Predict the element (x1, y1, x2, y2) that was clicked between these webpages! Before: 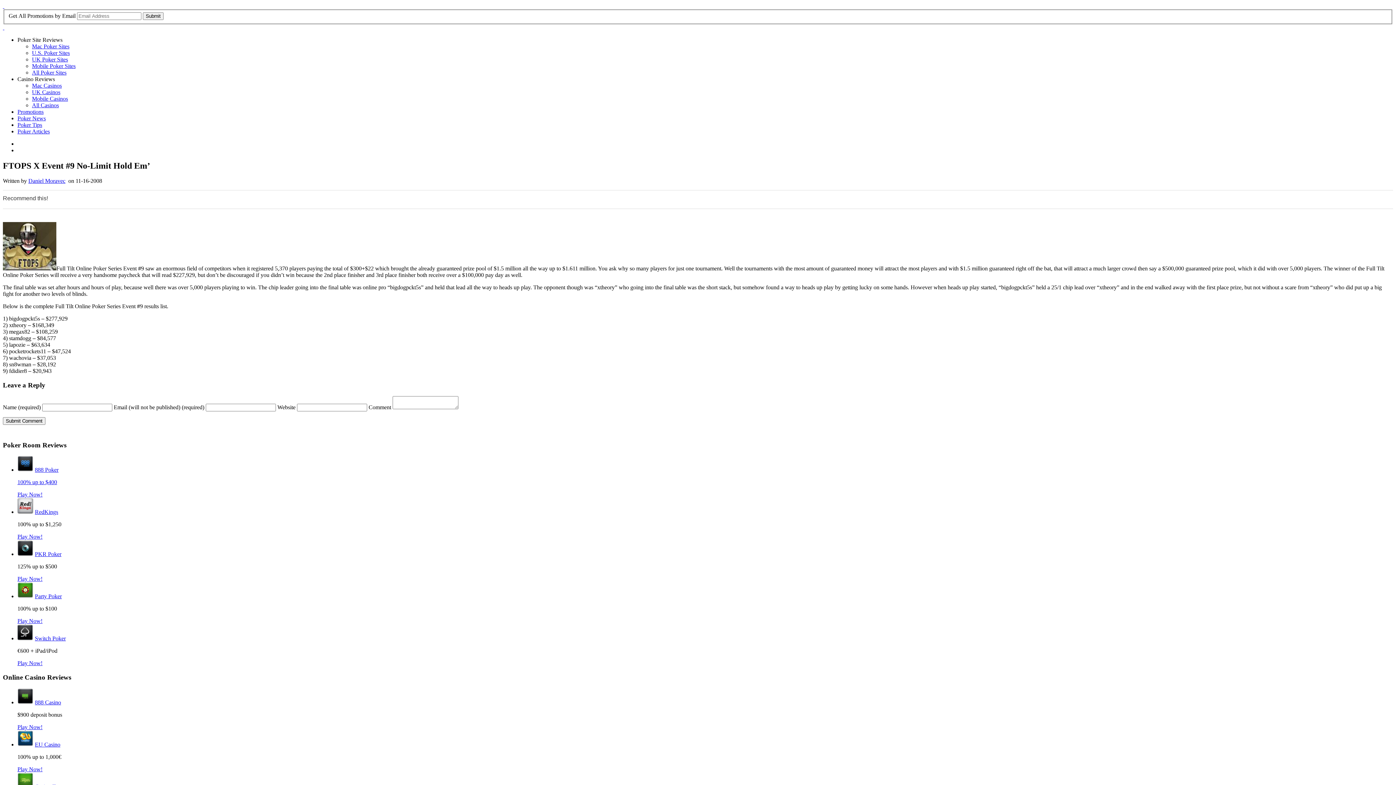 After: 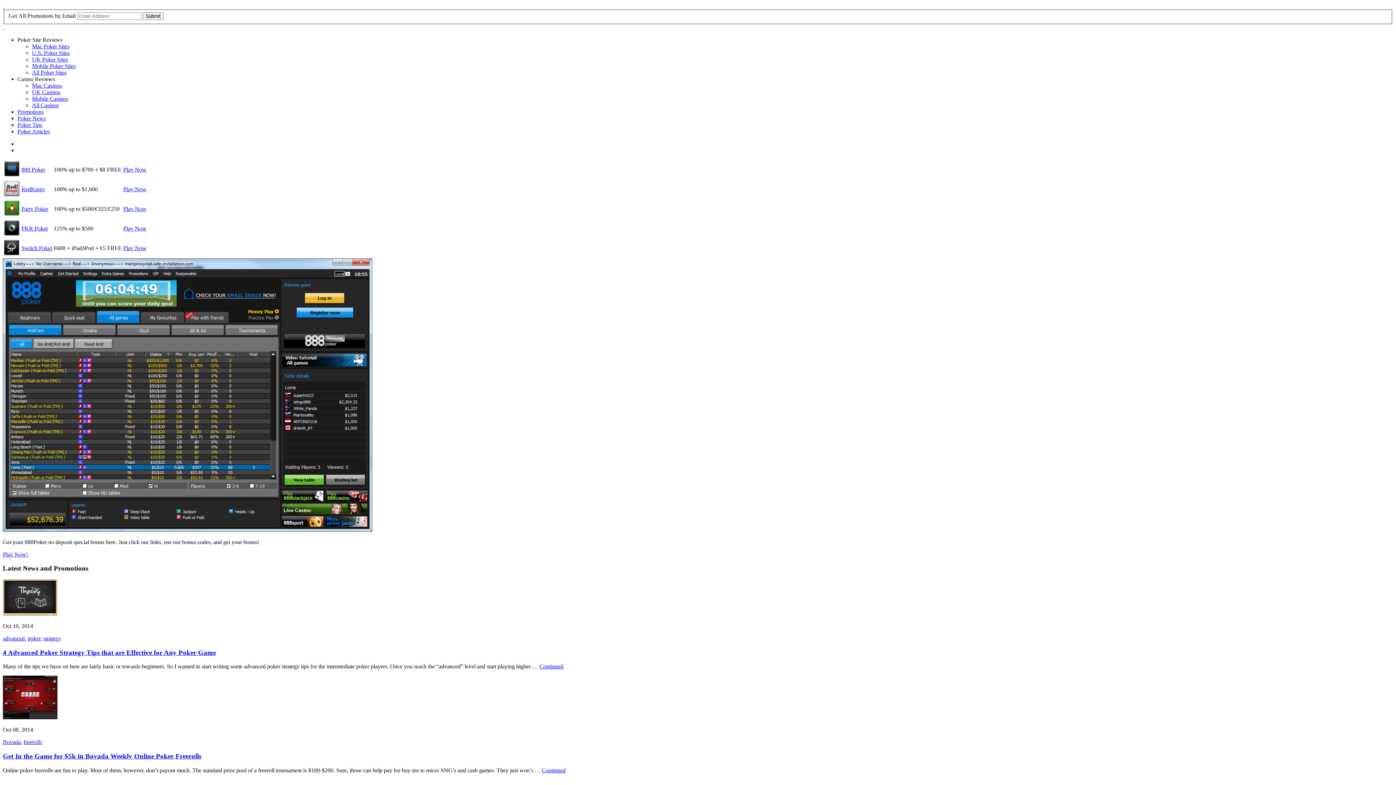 Action: label:   bbox: (2, 2, 4, 9)